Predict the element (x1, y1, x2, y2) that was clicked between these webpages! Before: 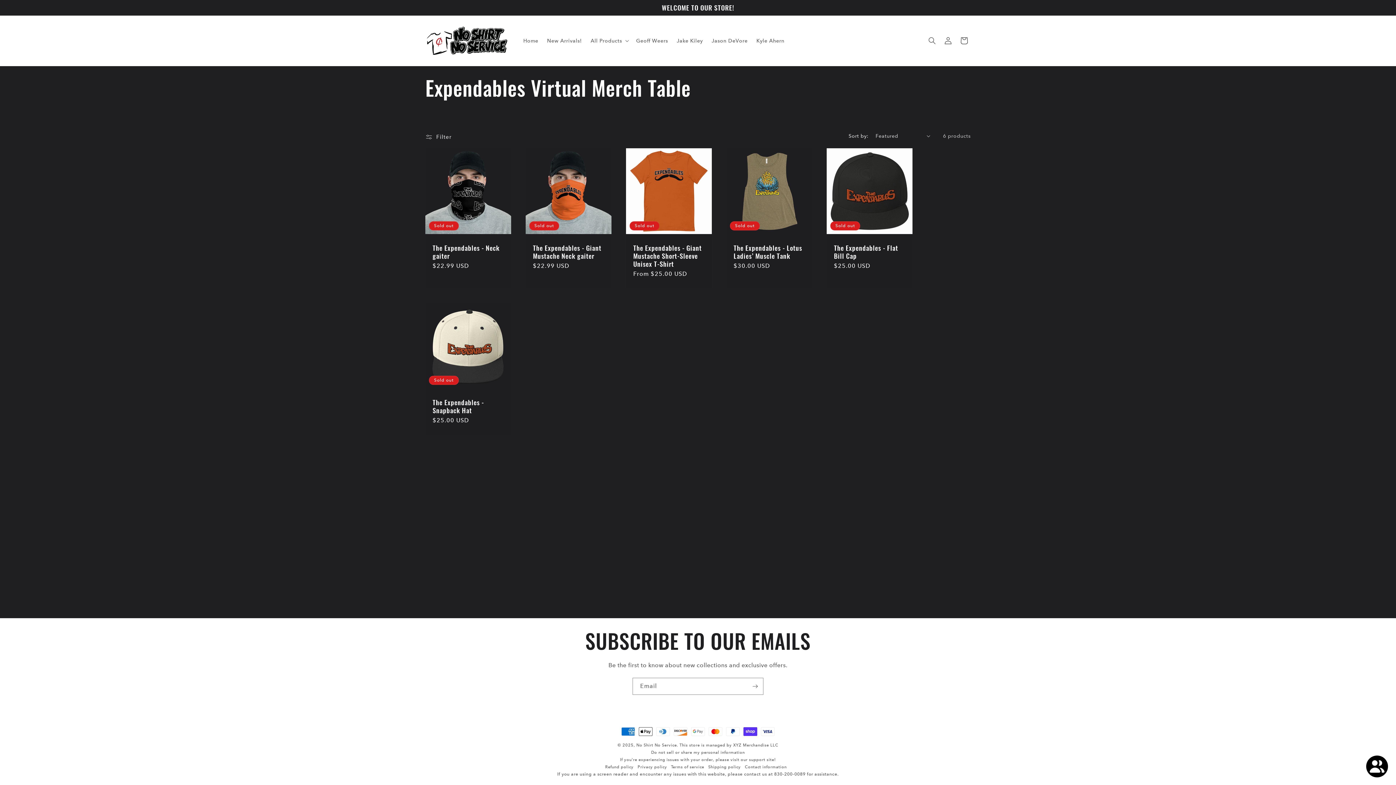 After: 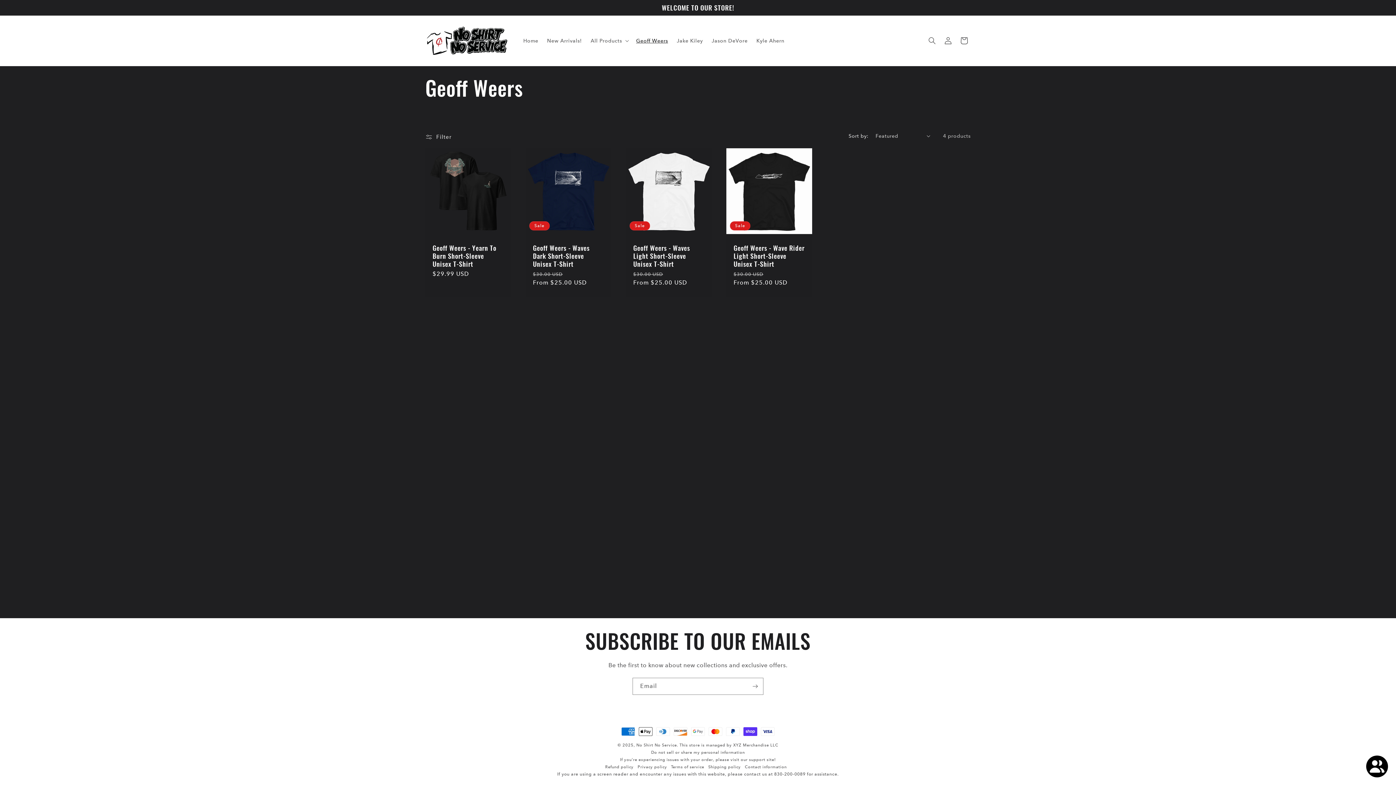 Action: label: Geoff Weers bbox: (631, 33, 672, 48)